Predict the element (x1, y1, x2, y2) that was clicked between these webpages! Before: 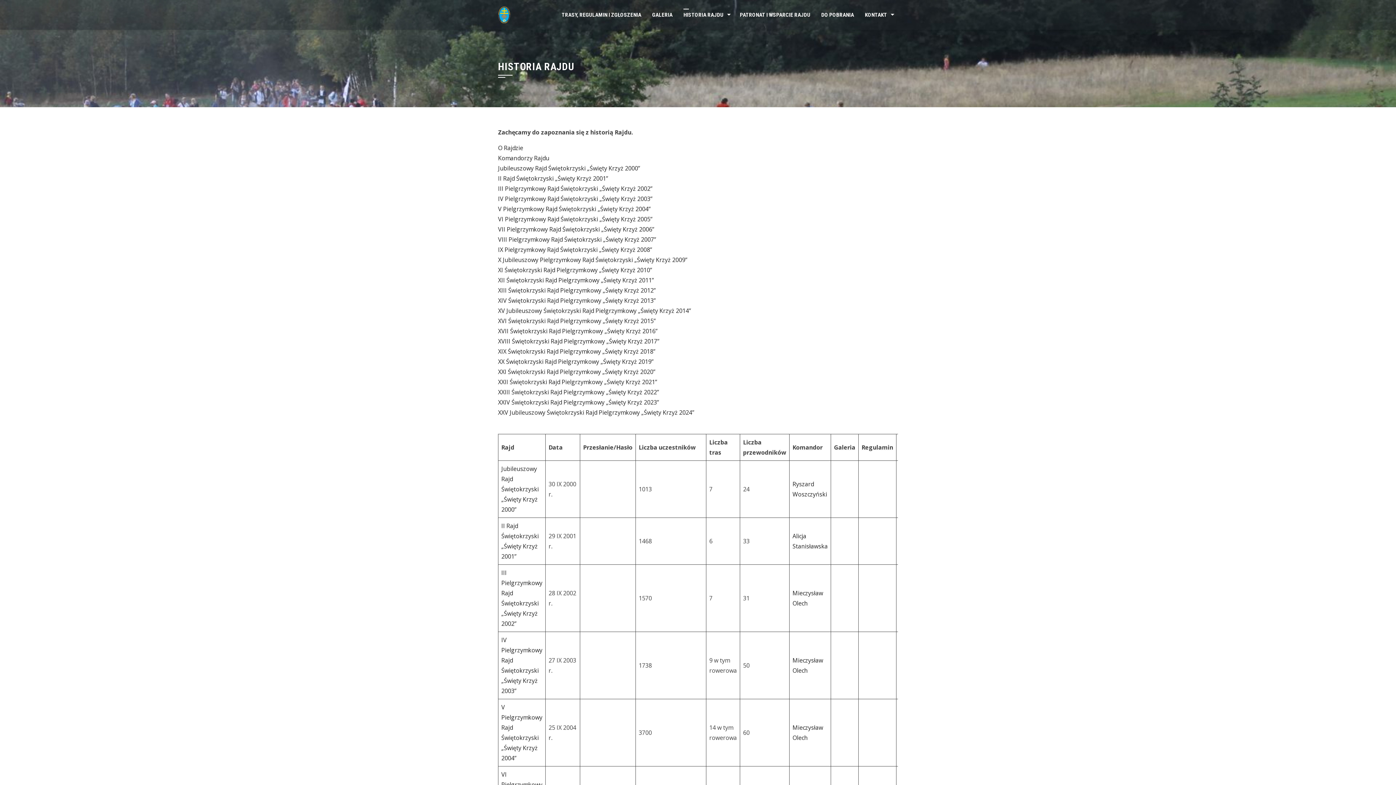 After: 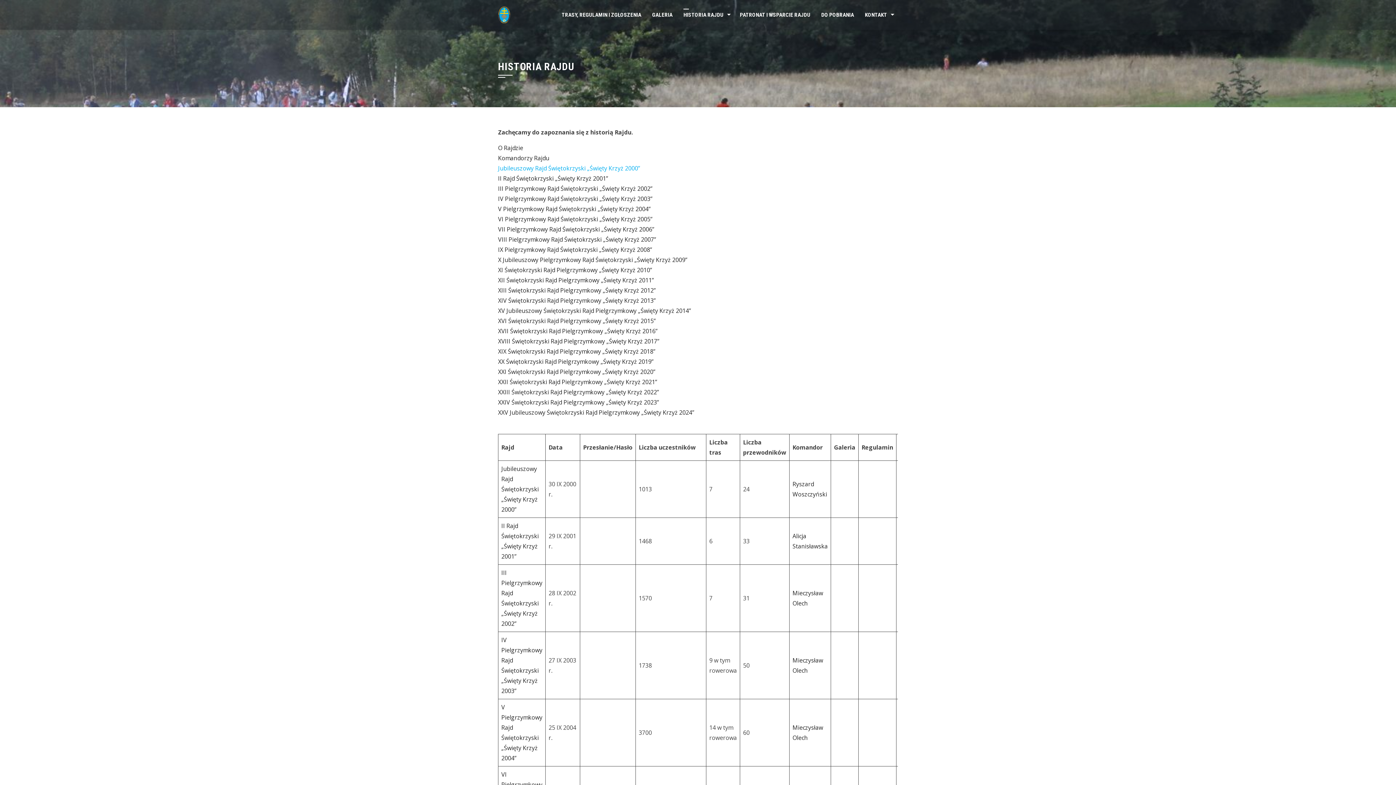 Action: label: Jubileuszowy Rajd Świętokrzyski „Święty Krzyż 2000” bbox: (498, 164, 640, 172)